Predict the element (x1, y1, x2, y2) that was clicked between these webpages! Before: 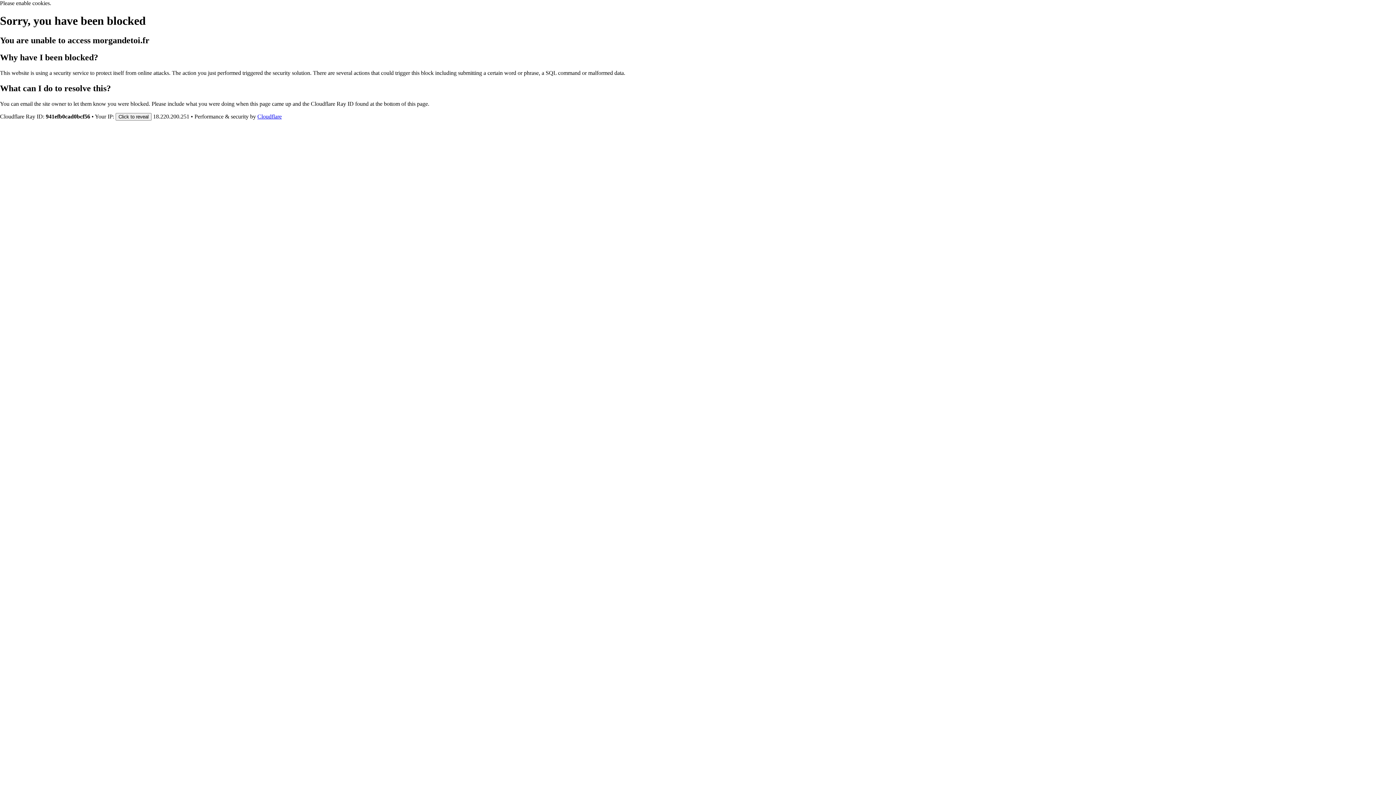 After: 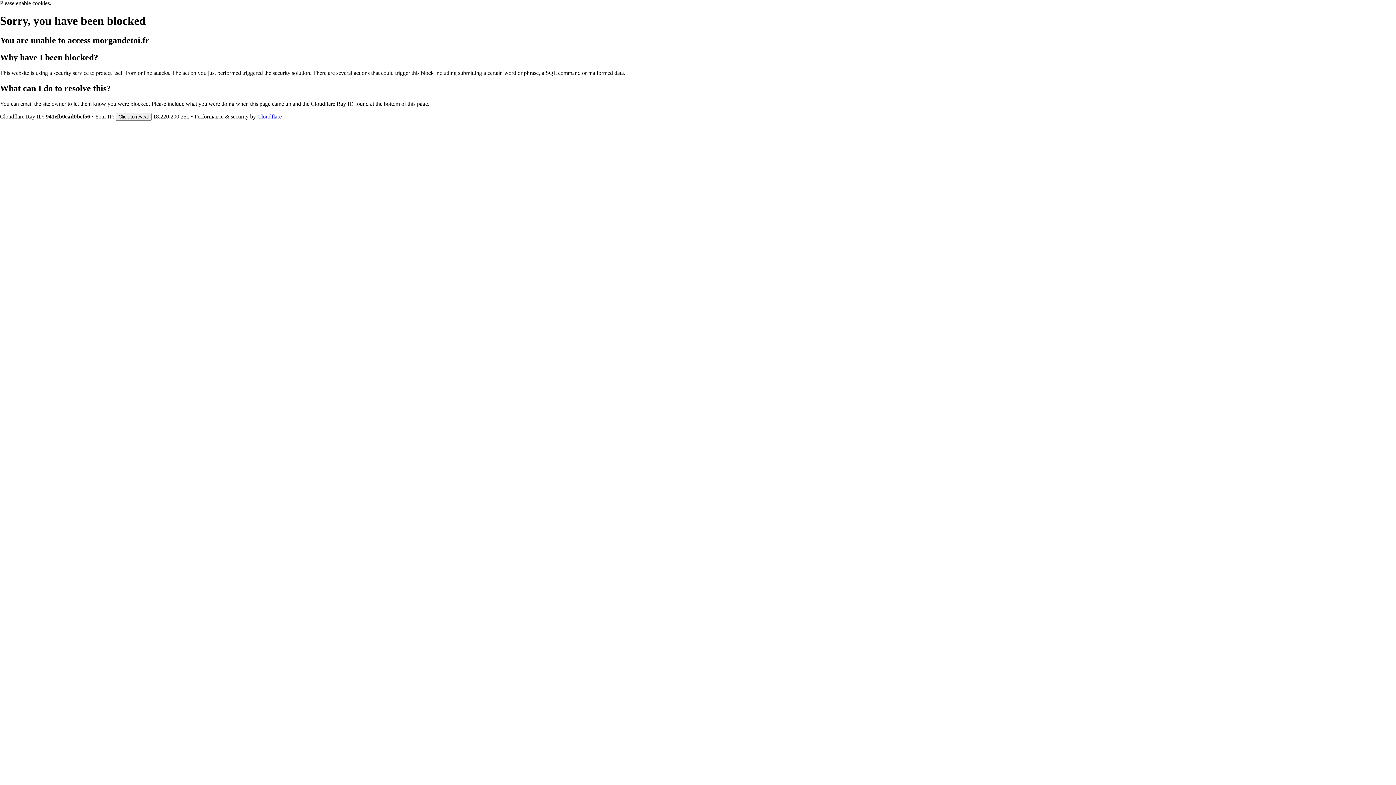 Action: bbox: (257, 113, 281, 119) label: Cloudflare